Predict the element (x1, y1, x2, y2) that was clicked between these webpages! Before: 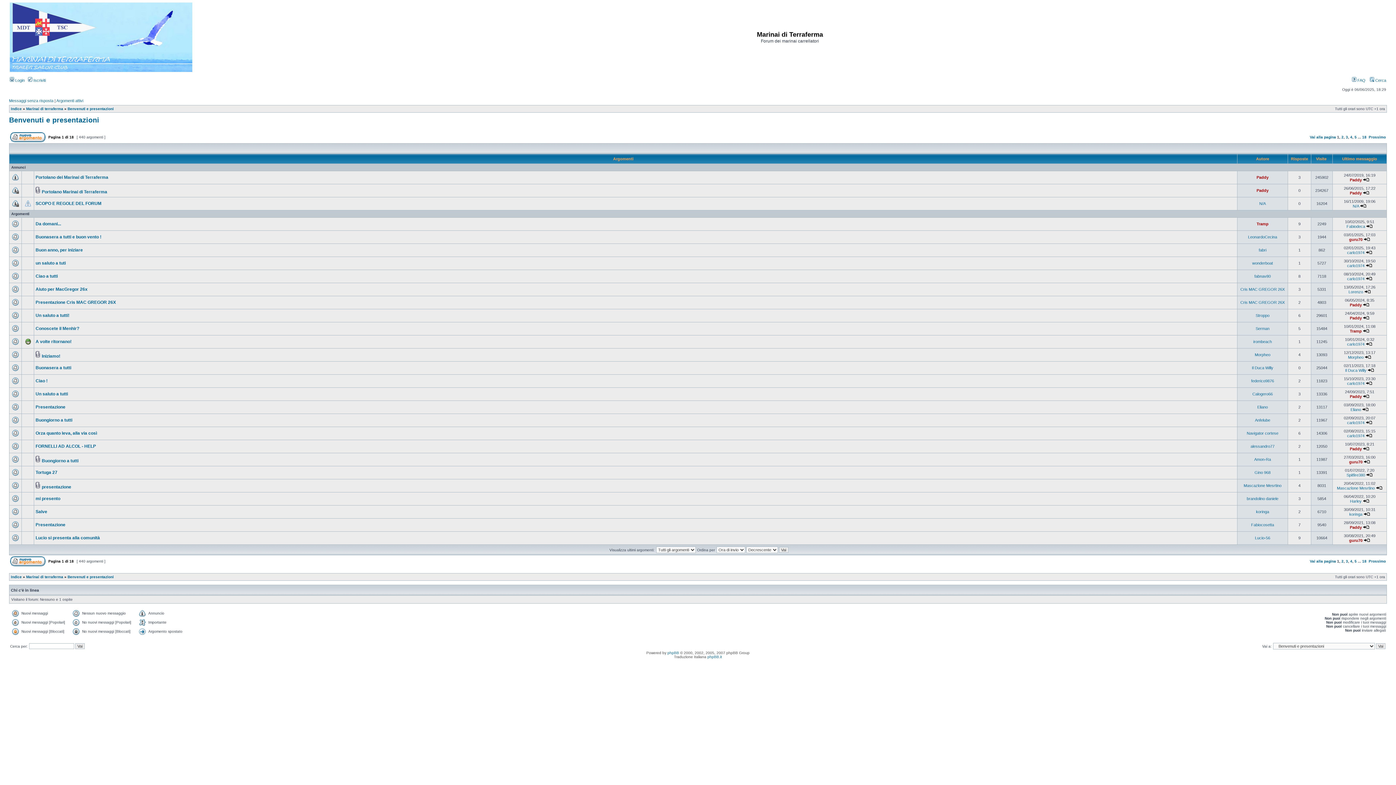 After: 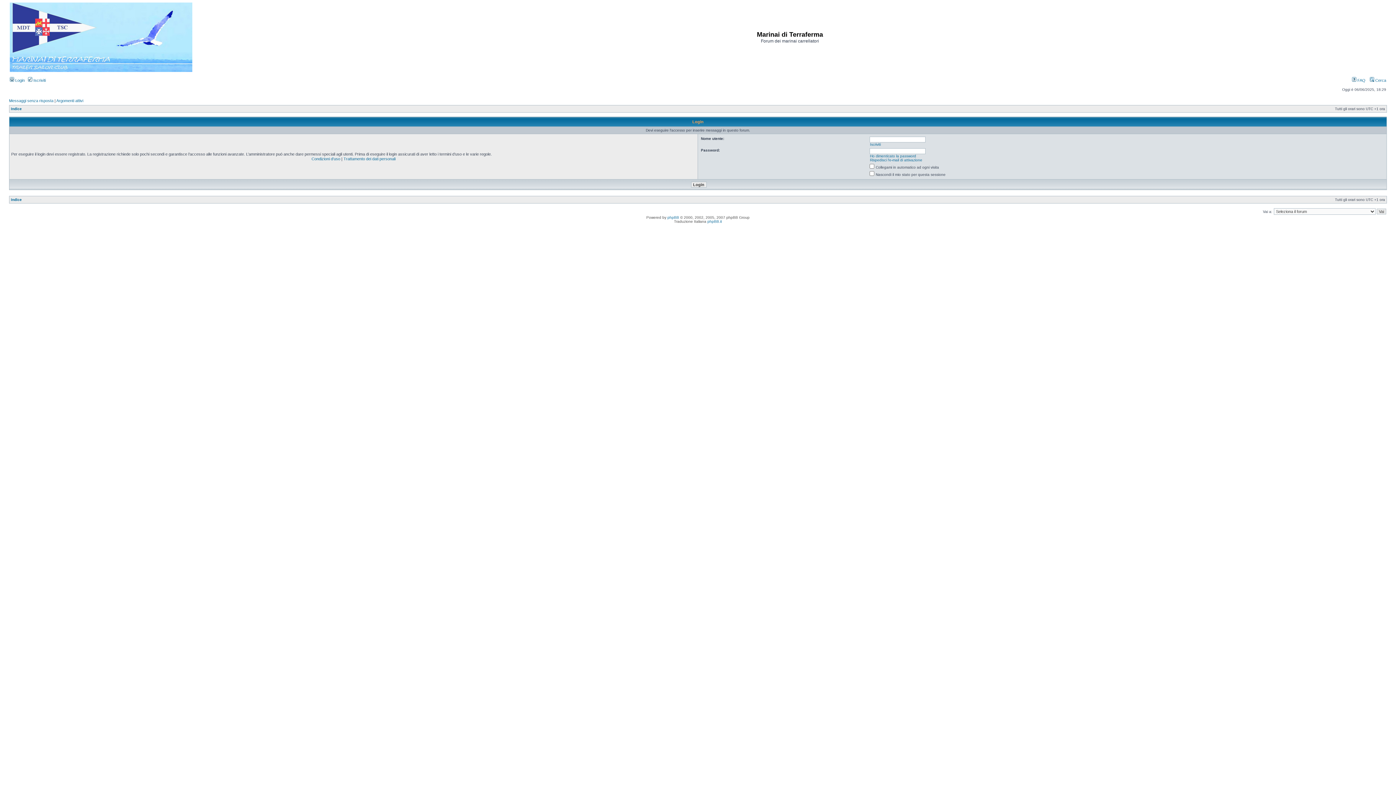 Action: bbox: (10, 563, 45, 567)